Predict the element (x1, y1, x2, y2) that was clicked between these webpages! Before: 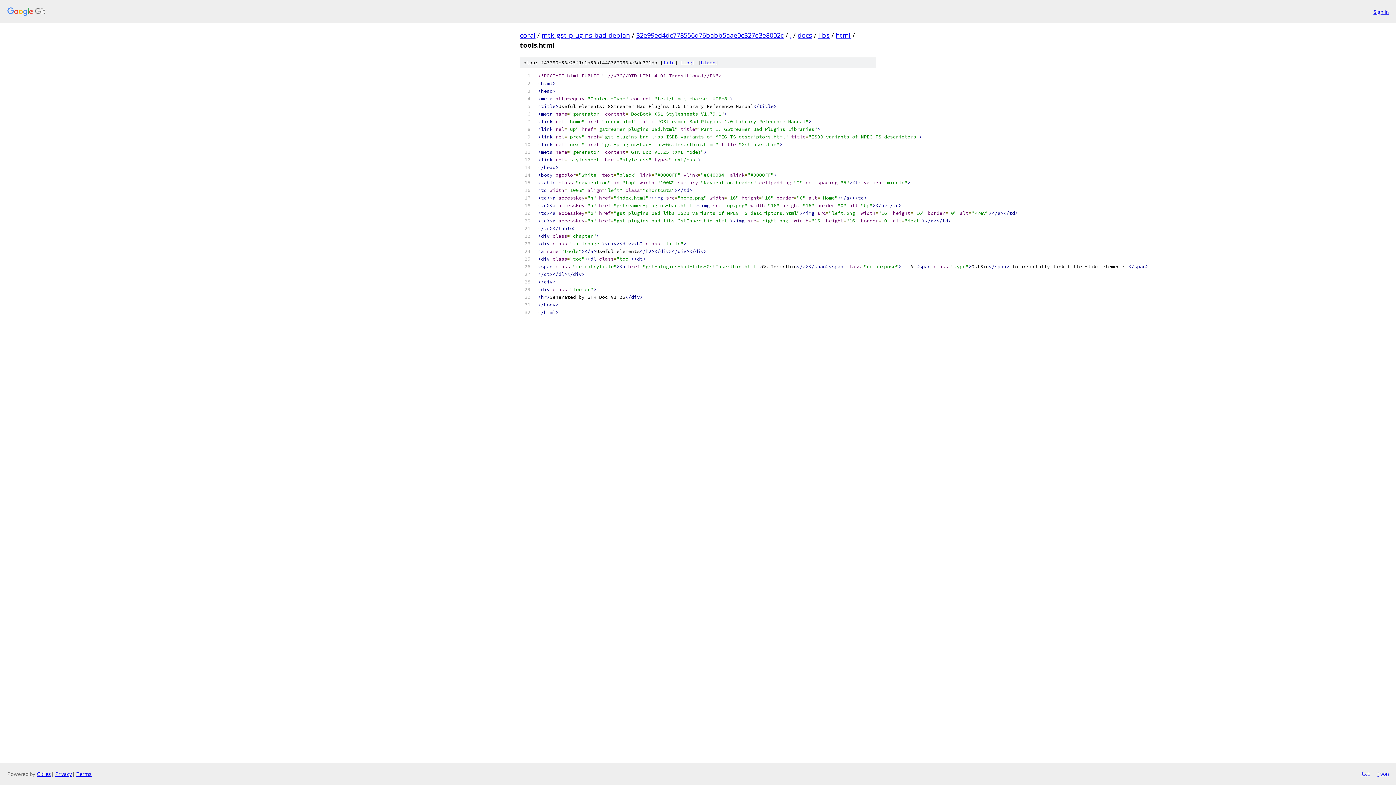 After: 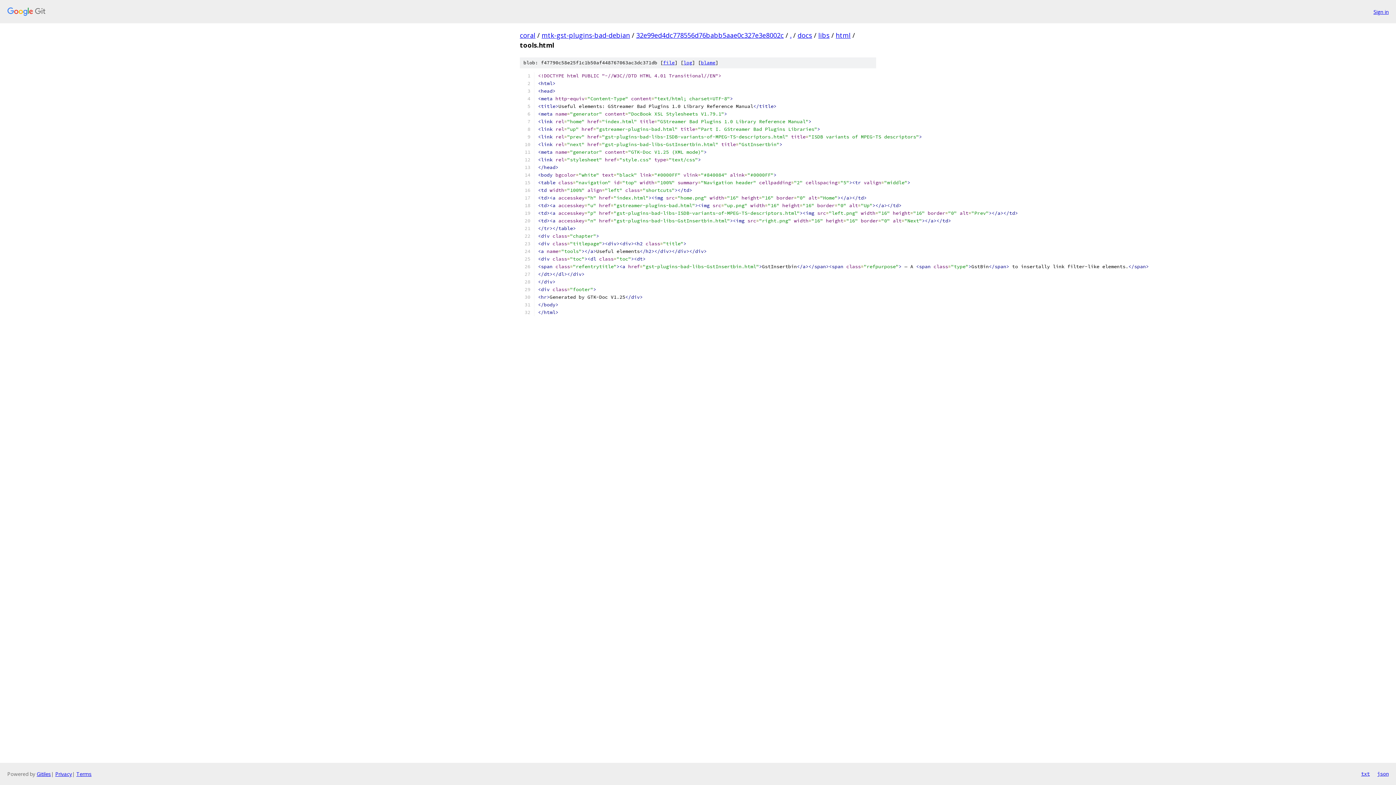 Action: label: txt bbox: (1361, 770, 1370, 778)